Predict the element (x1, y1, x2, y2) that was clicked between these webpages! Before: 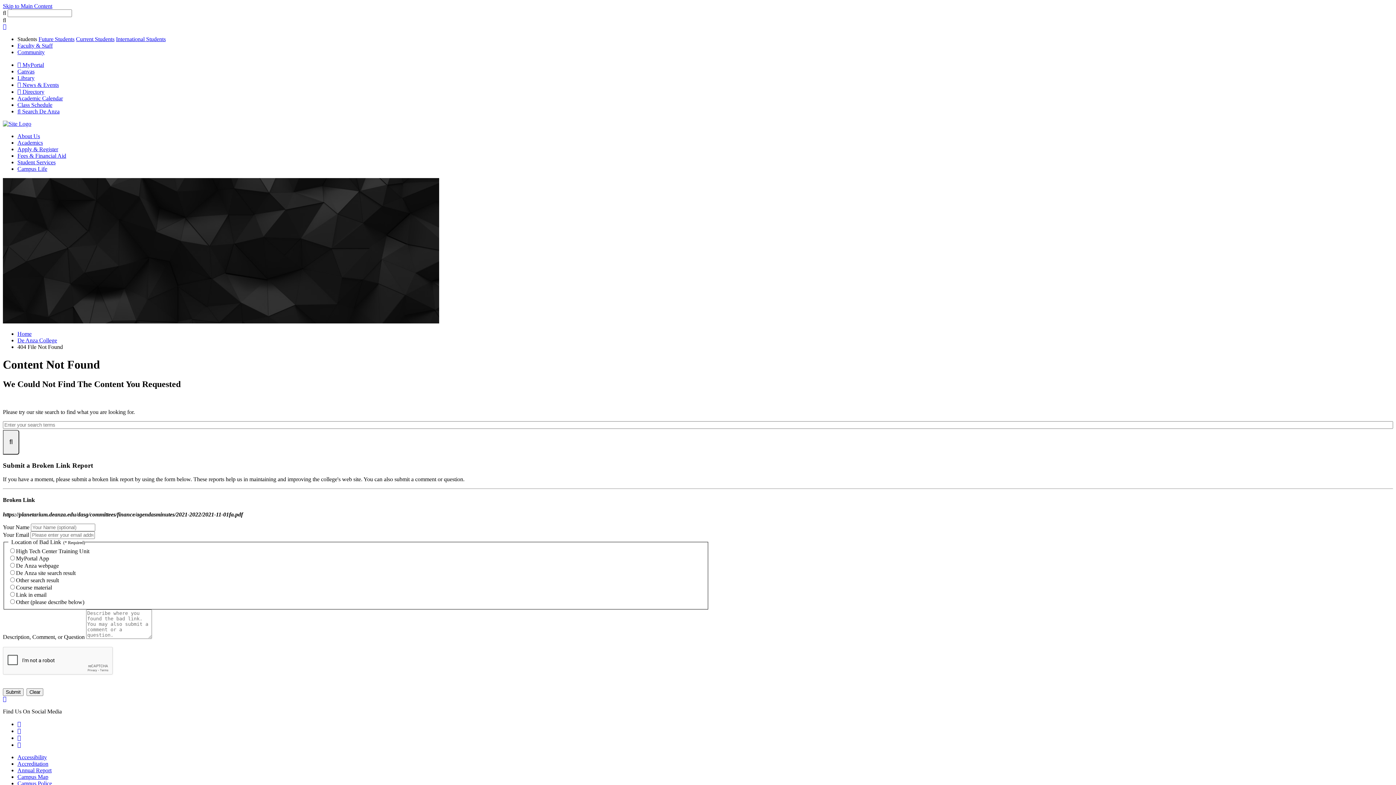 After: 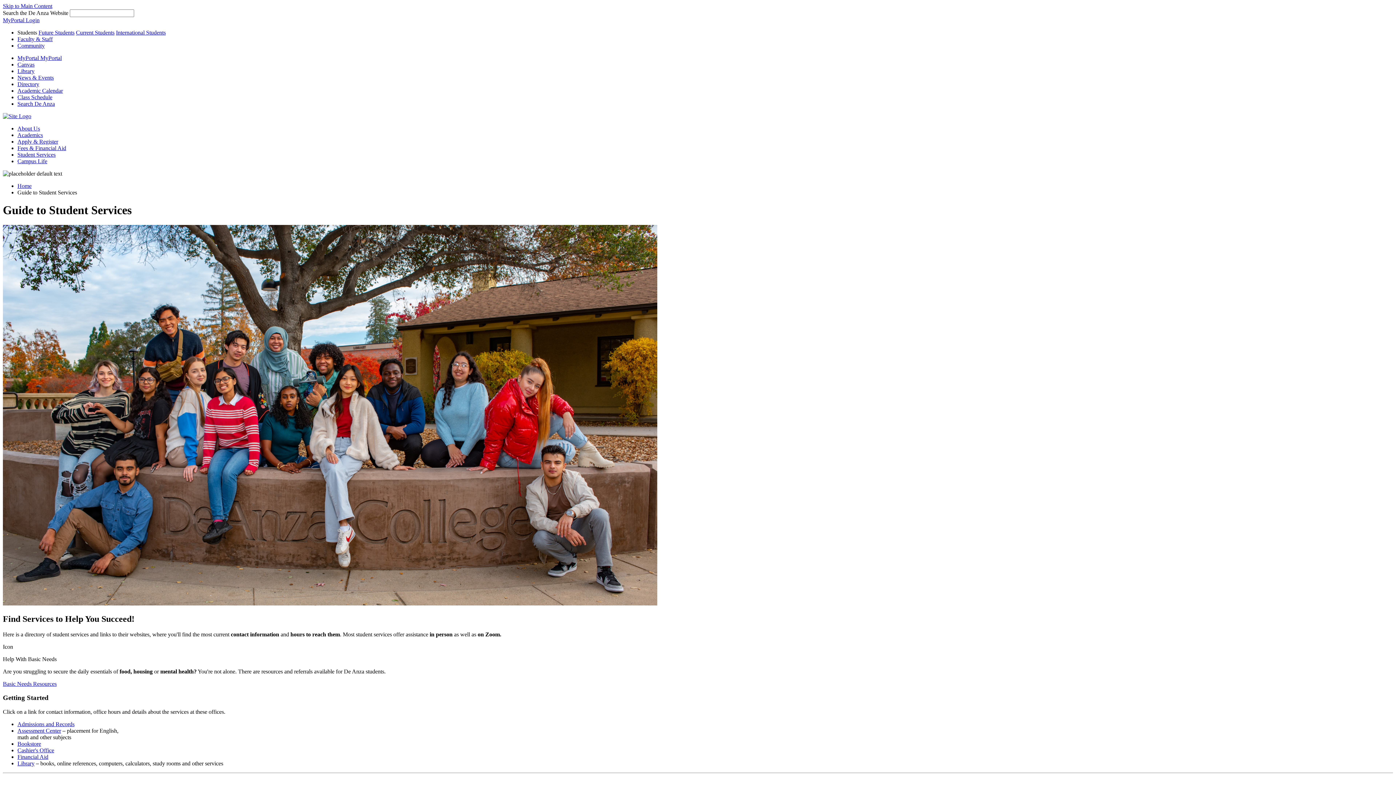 Action: bbox: (17, 159, 55, 165) label: Student Services